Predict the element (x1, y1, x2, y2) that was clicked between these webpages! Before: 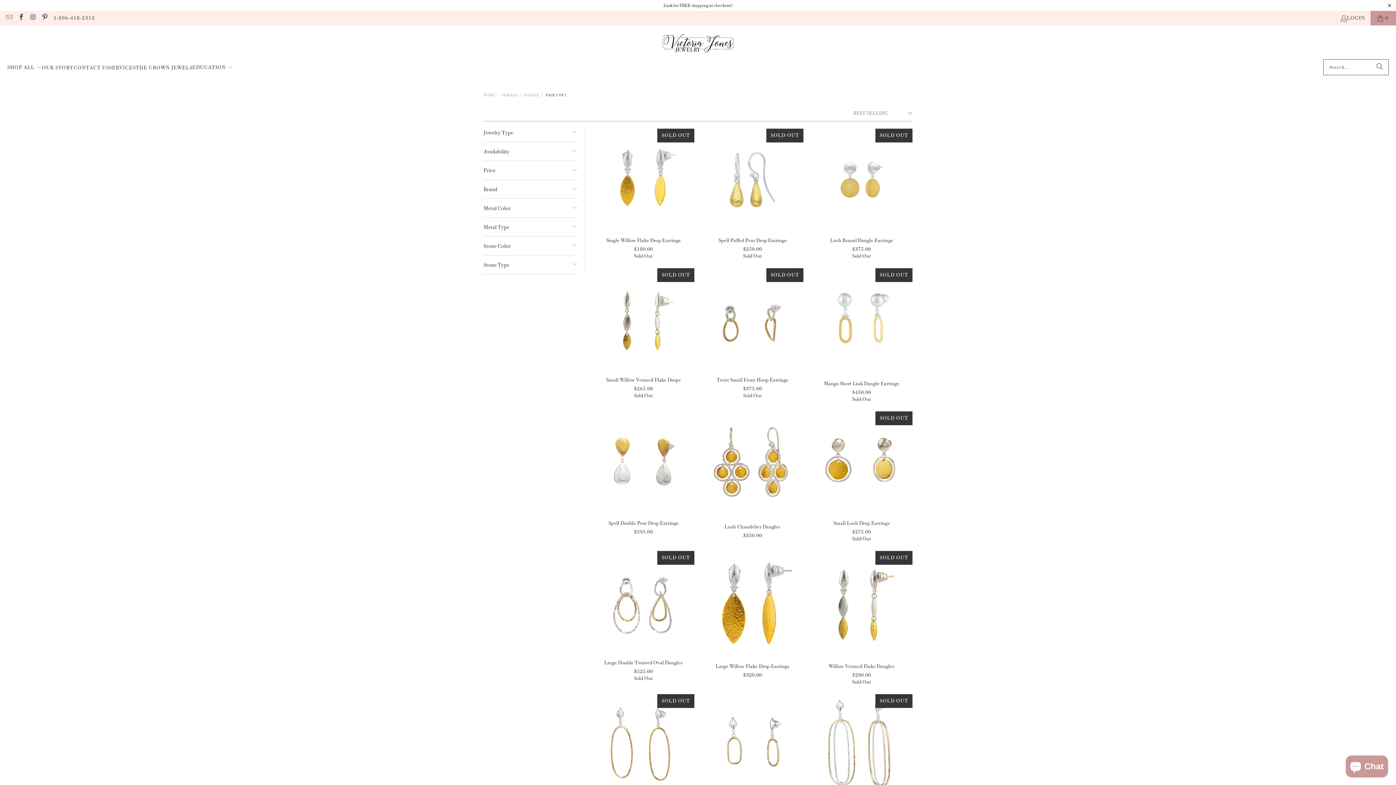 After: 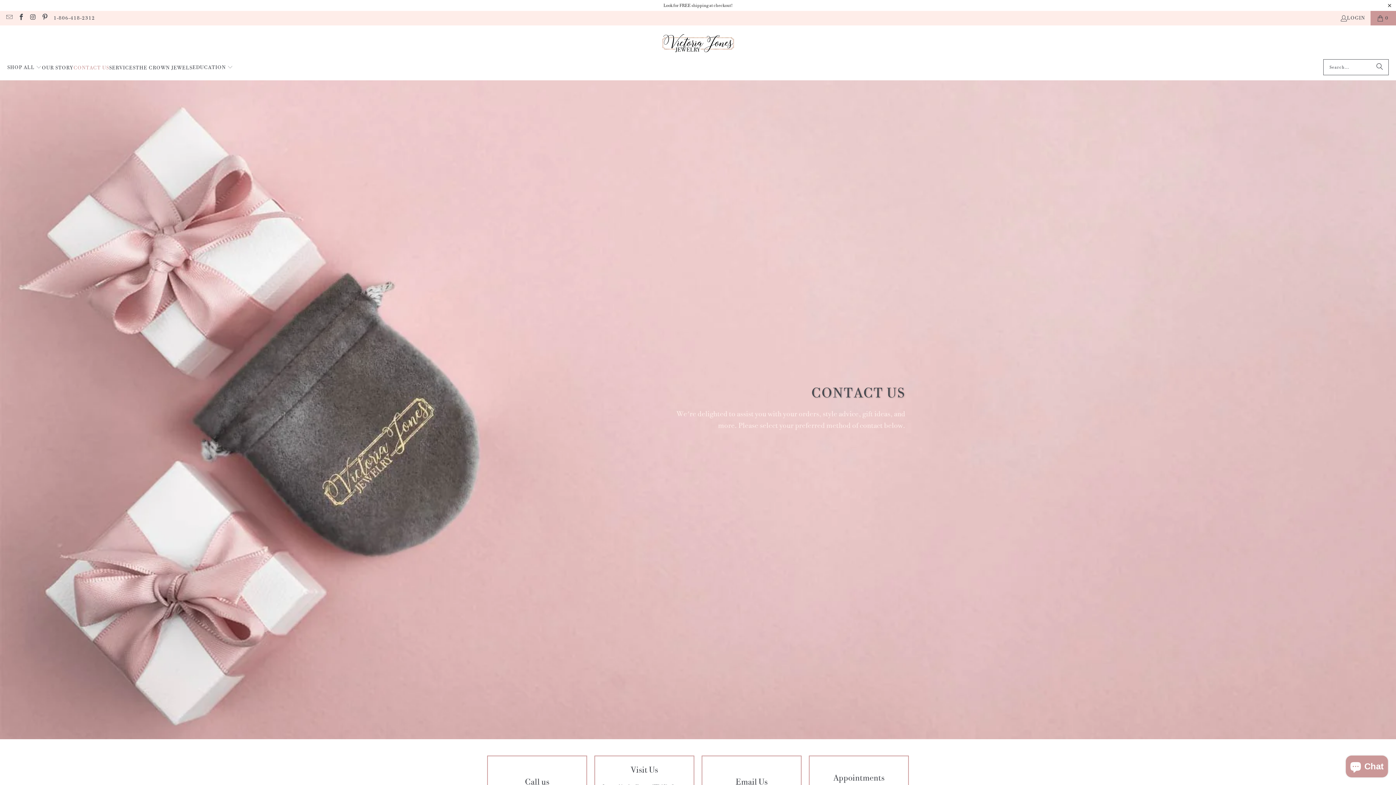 Action: label: CONTACT US bbox: (73, 59, 109, 76)